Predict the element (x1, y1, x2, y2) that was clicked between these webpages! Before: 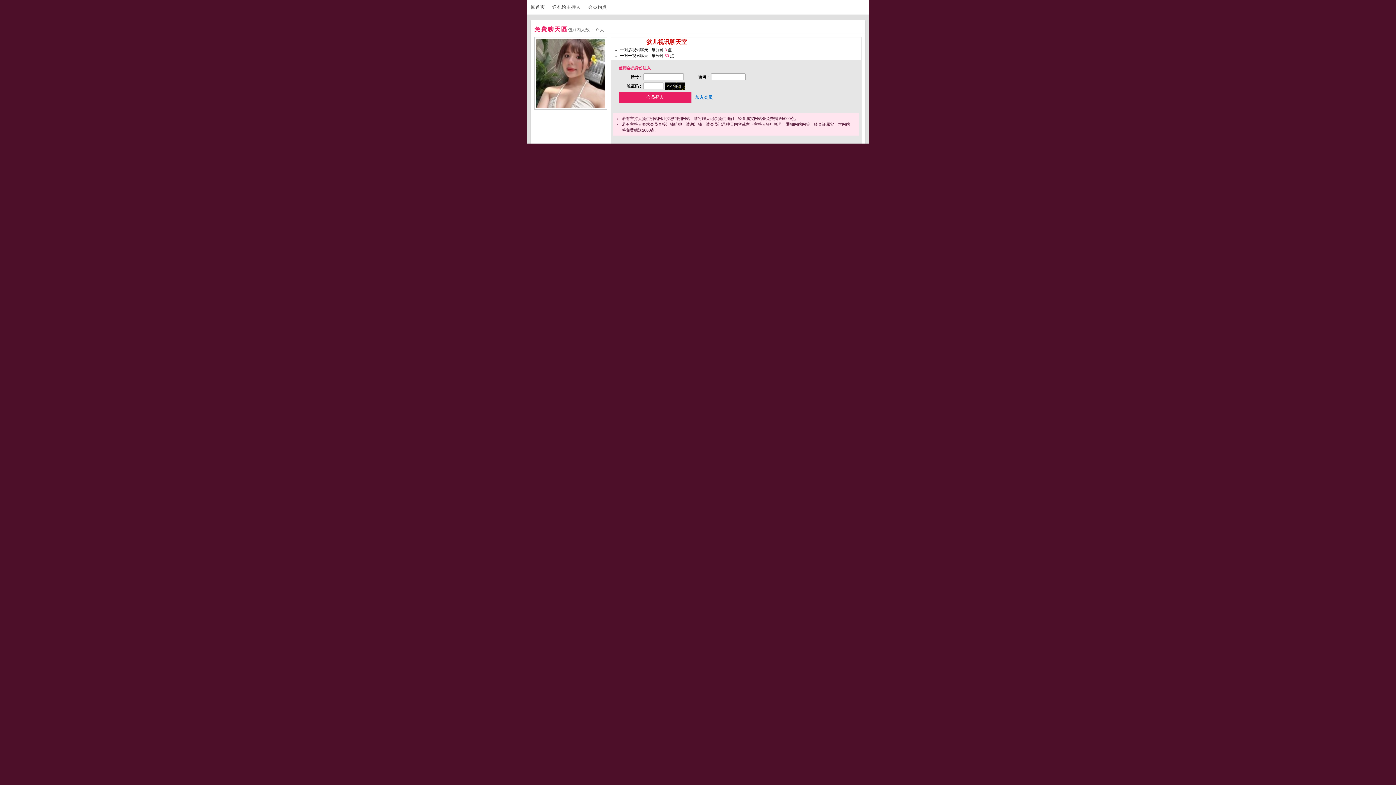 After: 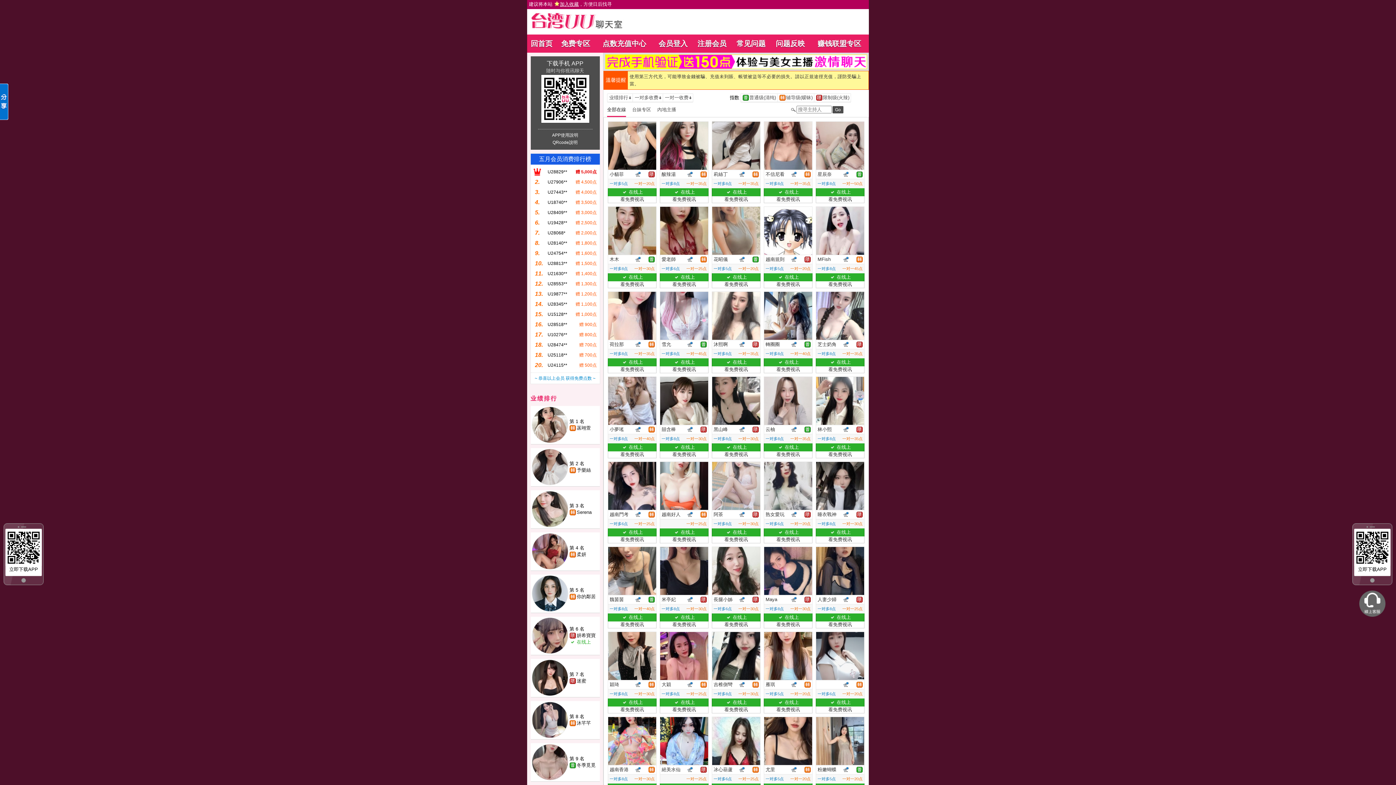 Action: label: 回首页 bbox: (530, 4, 551, 9)